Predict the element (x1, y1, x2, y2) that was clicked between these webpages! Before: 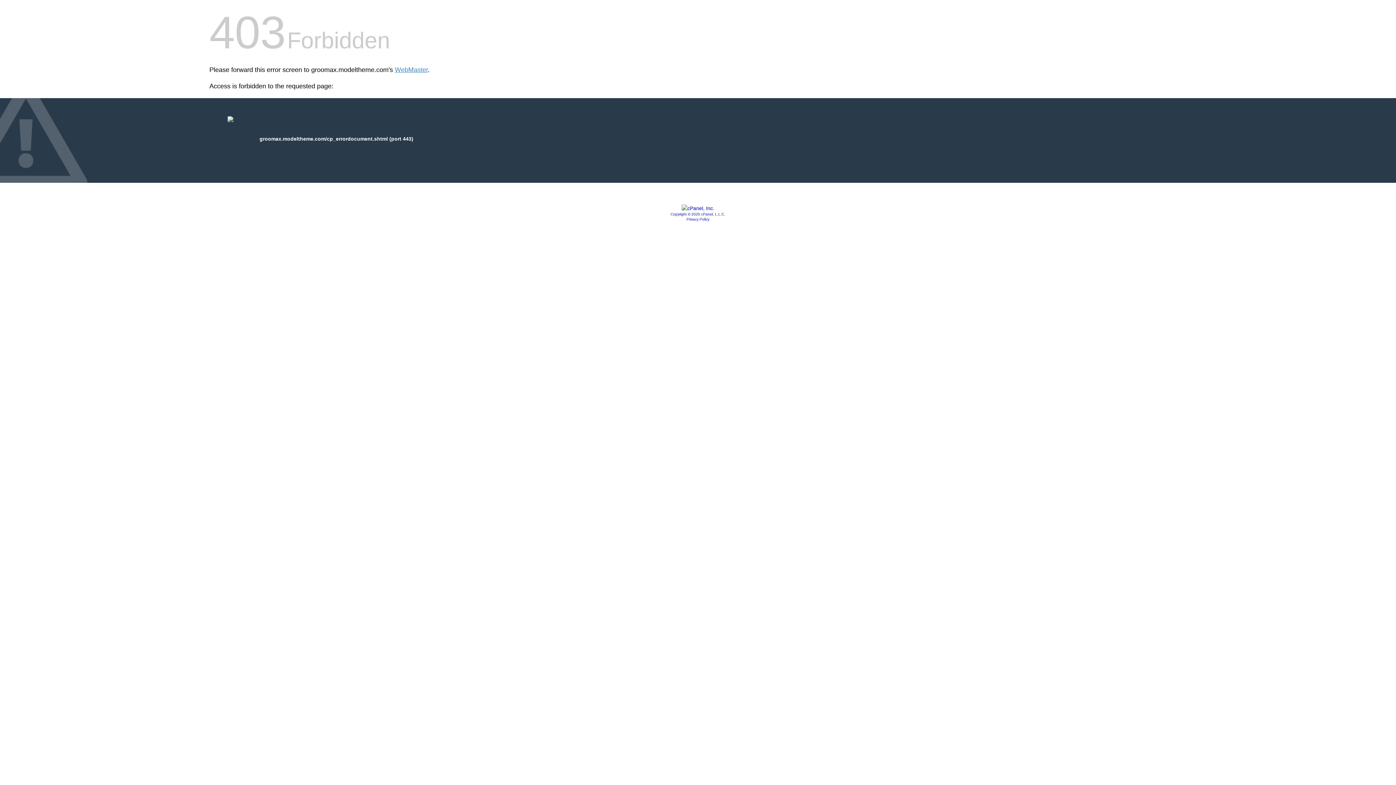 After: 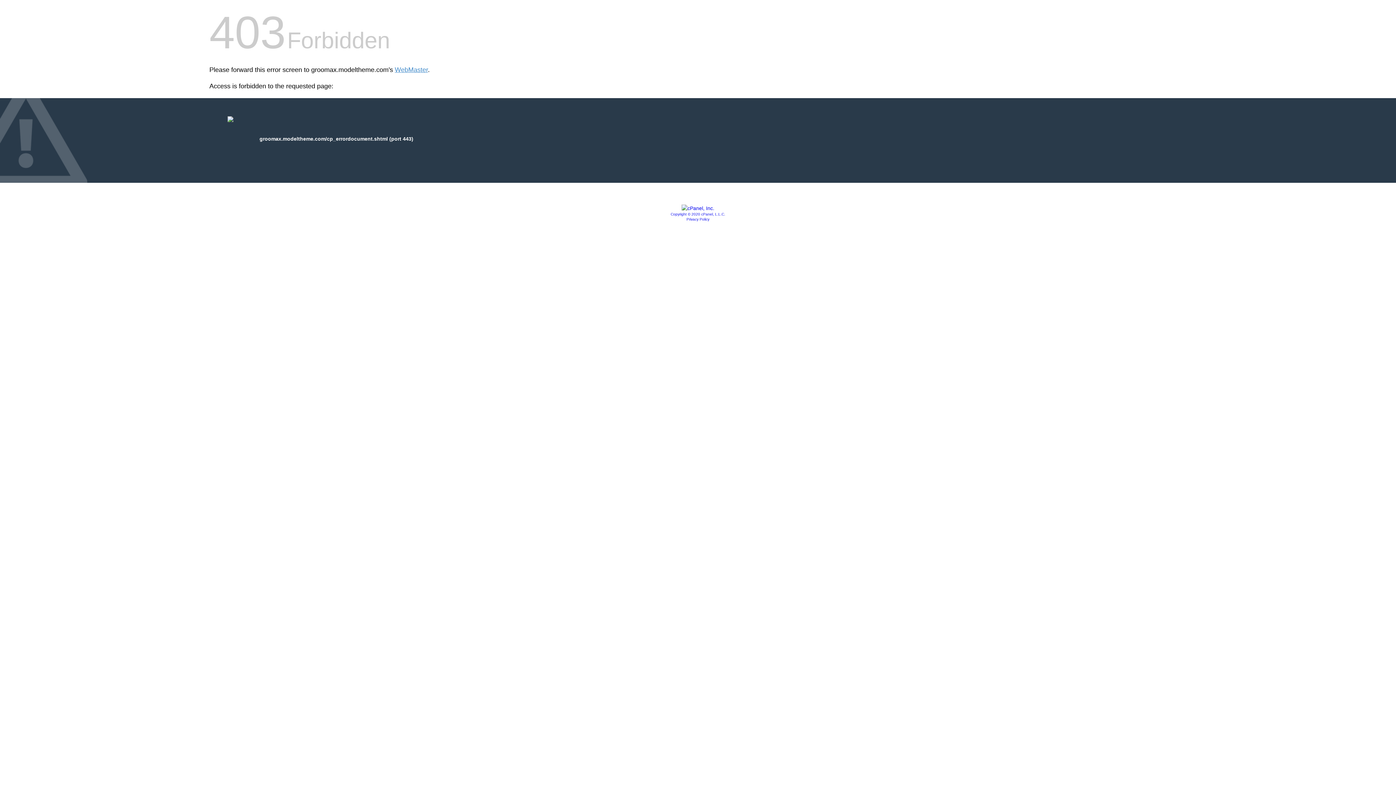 Action: bbox: (681, 205, 714, 211)